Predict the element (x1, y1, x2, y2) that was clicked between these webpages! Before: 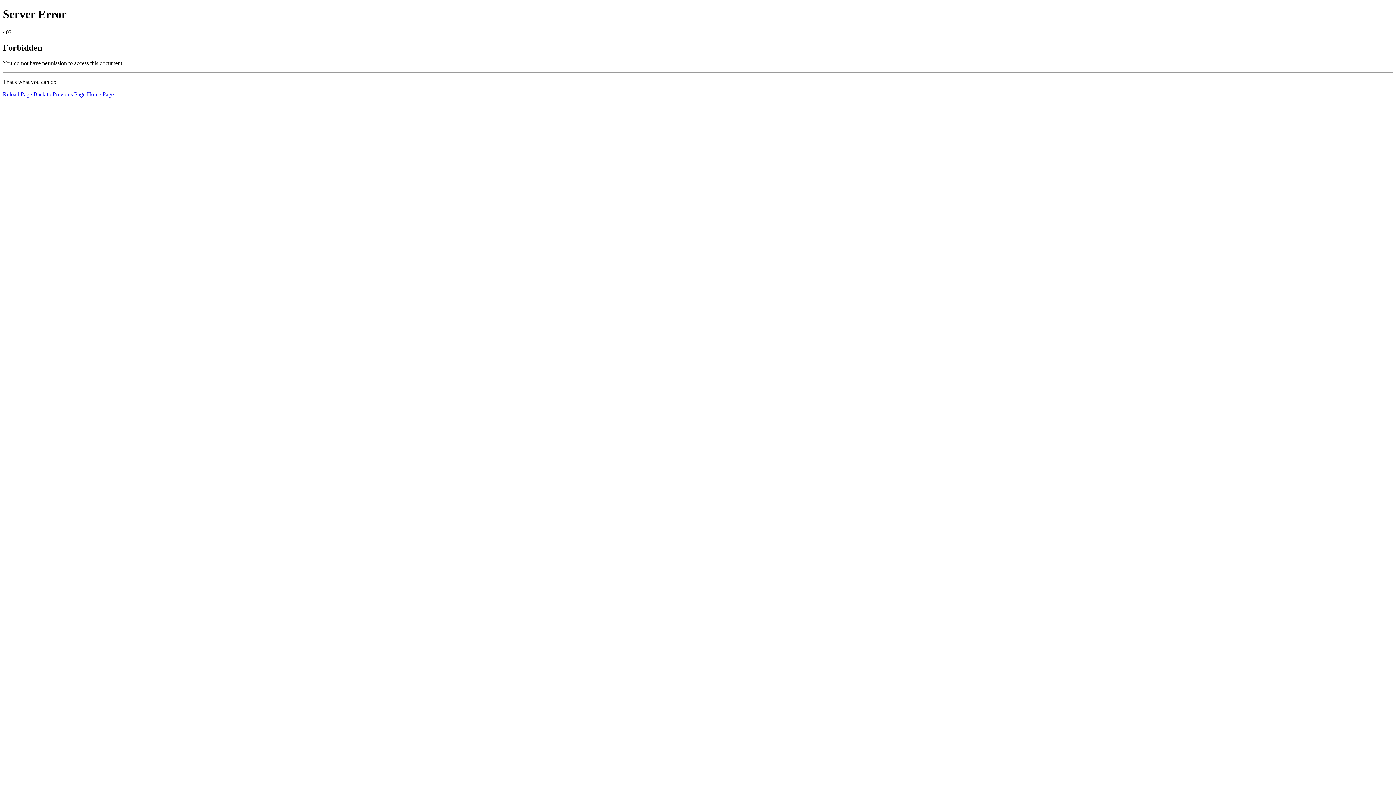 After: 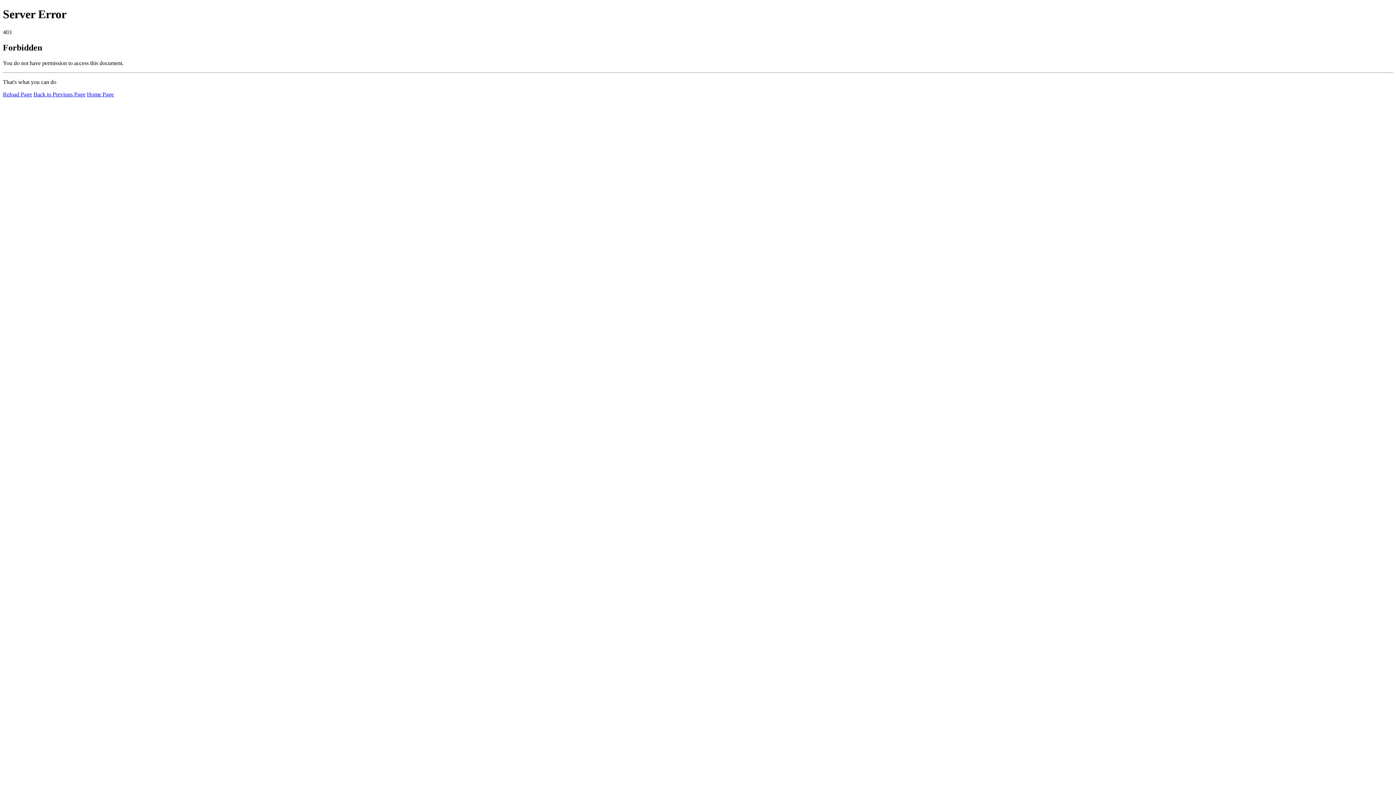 Action: label: Reload Page bbox: (2, 91, 32, 97)